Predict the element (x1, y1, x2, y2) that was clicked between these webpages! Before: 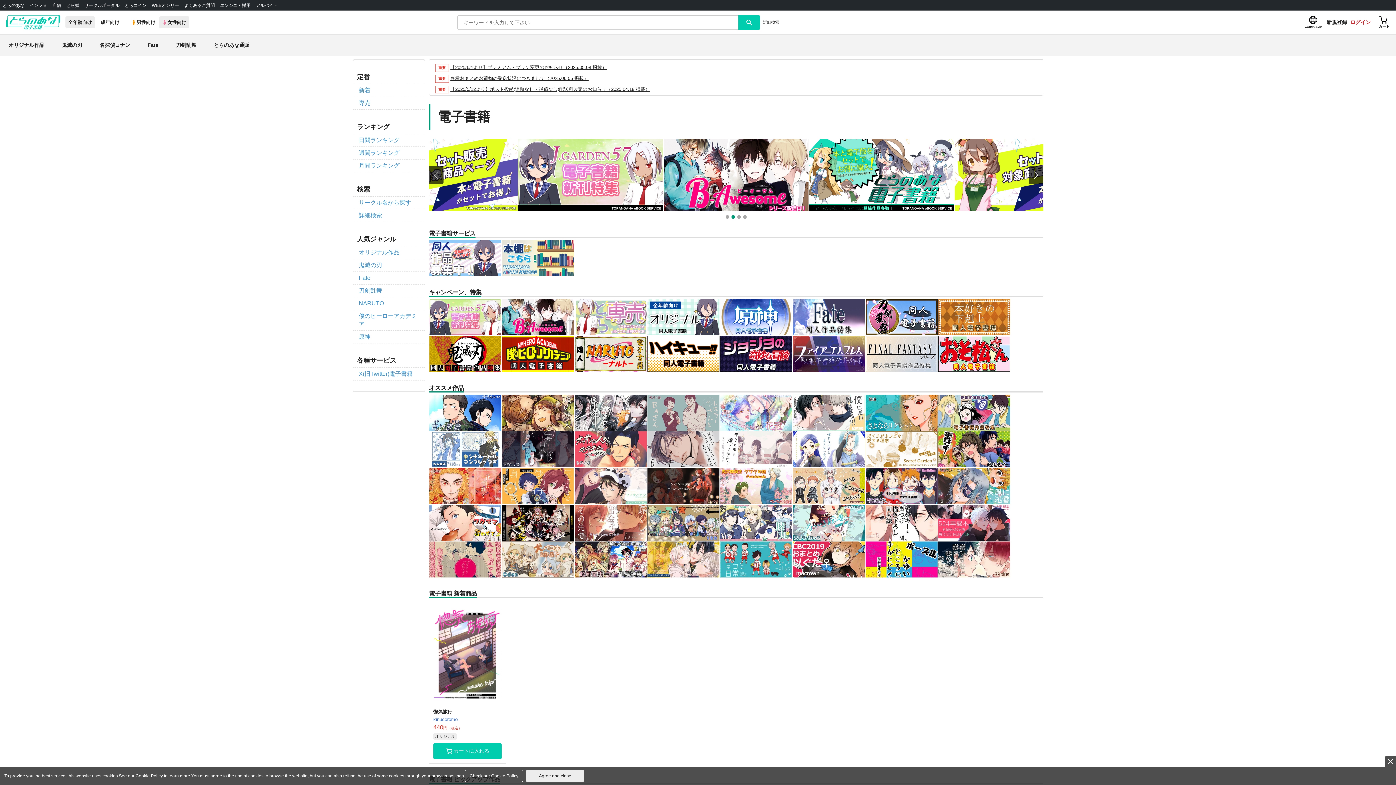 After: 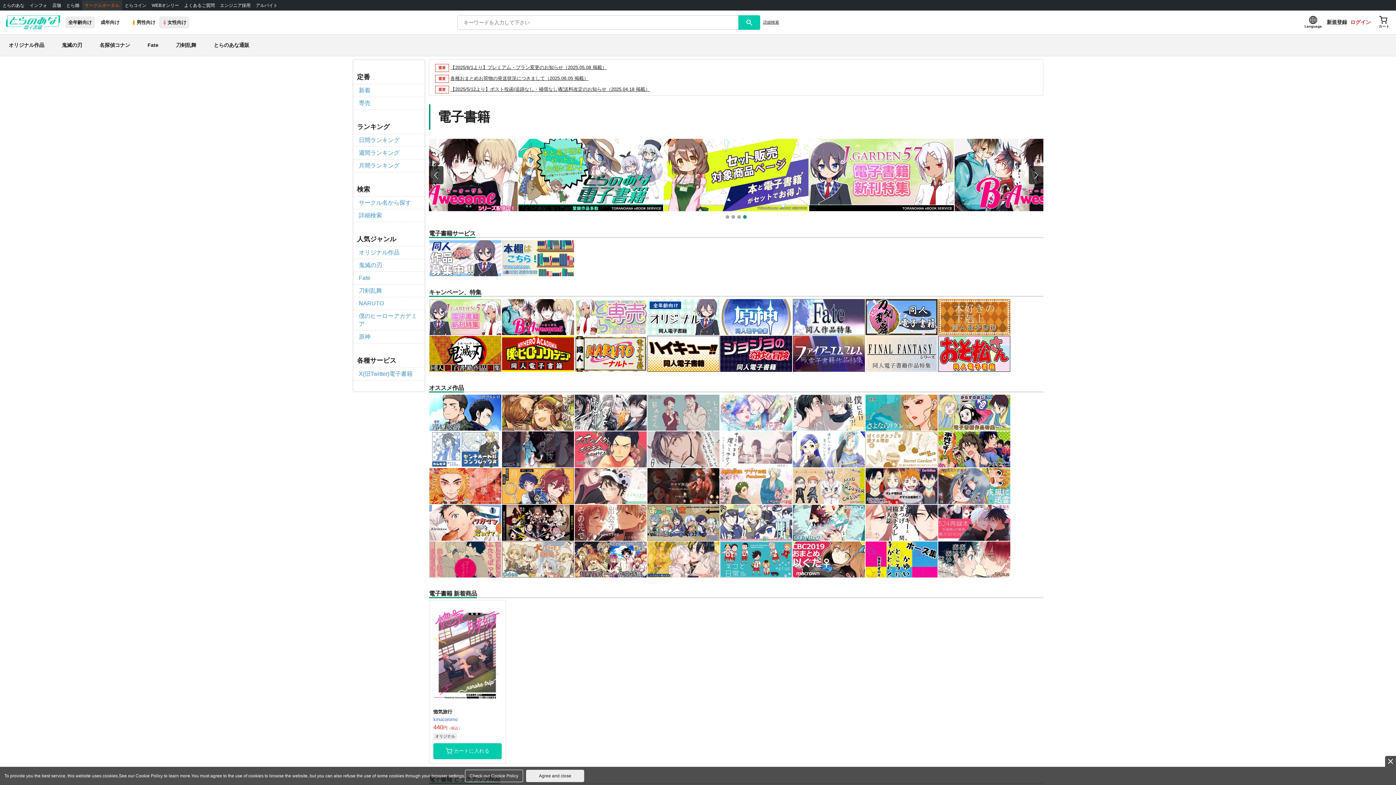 Action: label: サークルポータル bbox: (82, 0, 122, 10)